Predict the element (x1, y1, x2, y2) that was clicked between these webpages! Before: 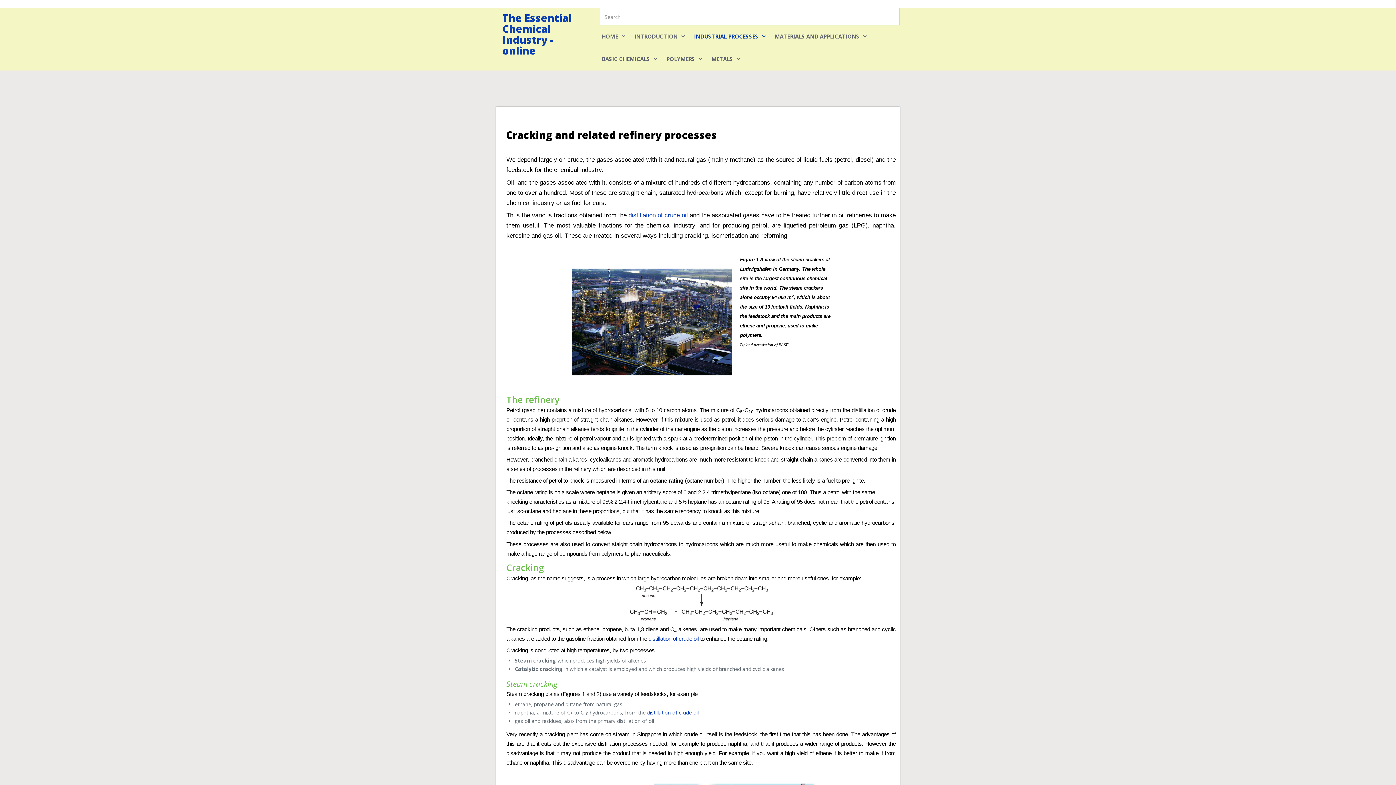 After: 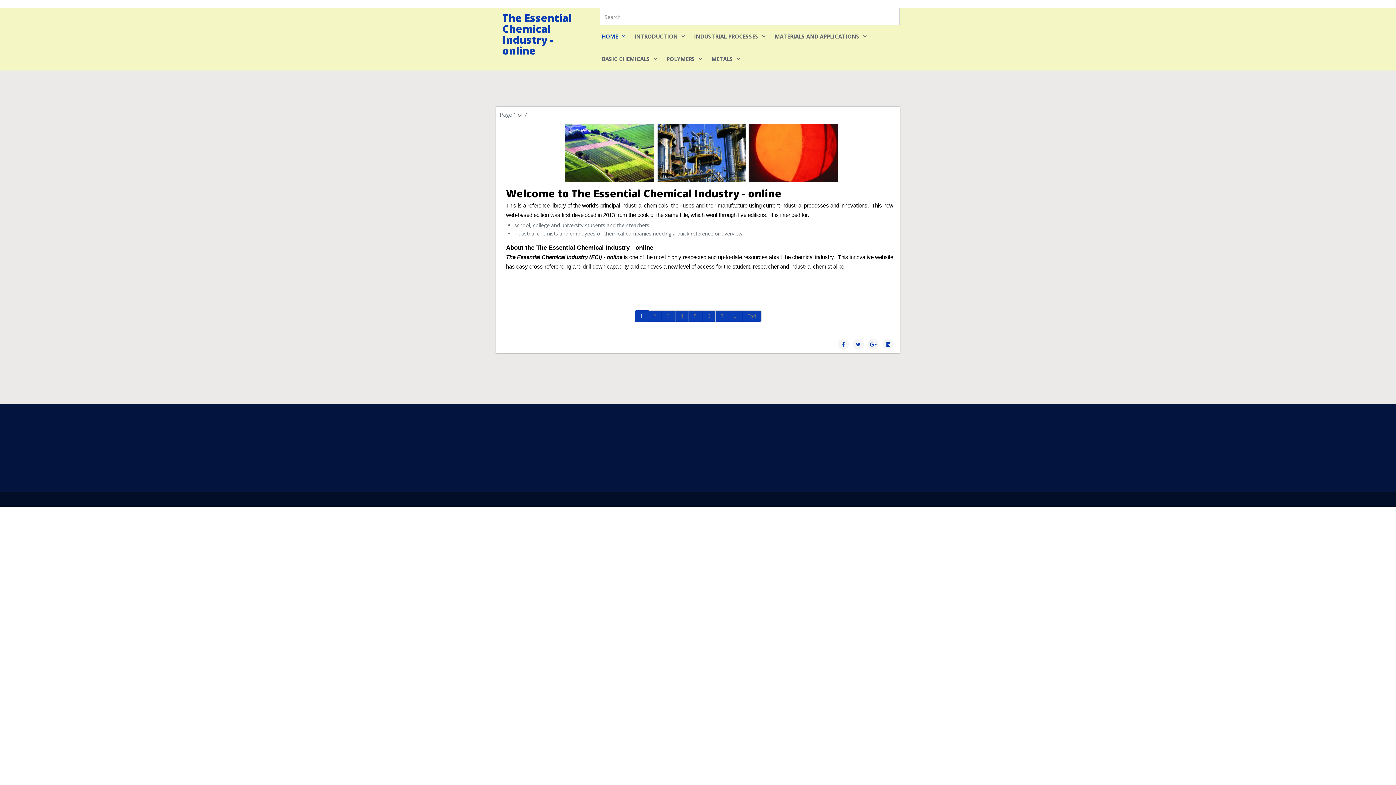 Action: bbox: (502, 10, 572, 57) label: The Essential Chemical Industry - online